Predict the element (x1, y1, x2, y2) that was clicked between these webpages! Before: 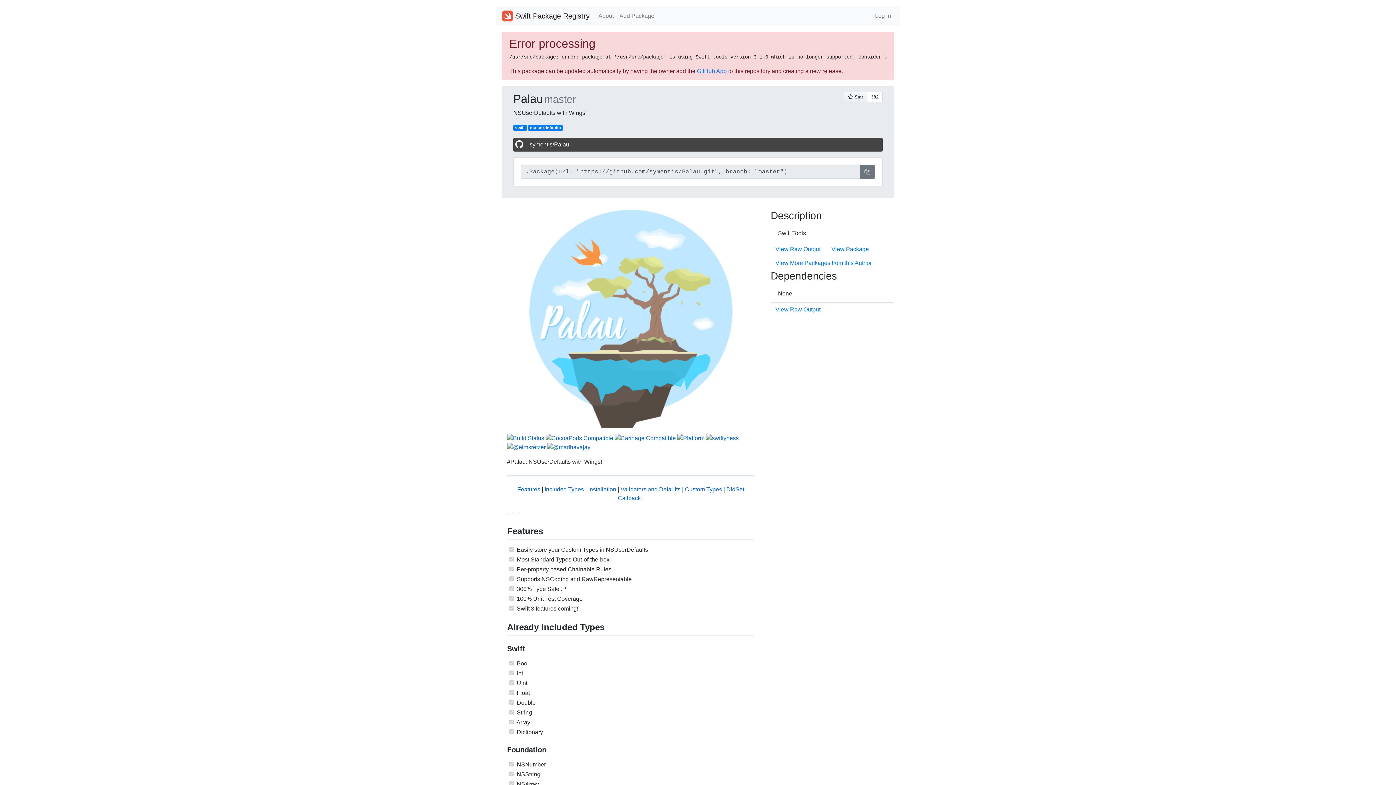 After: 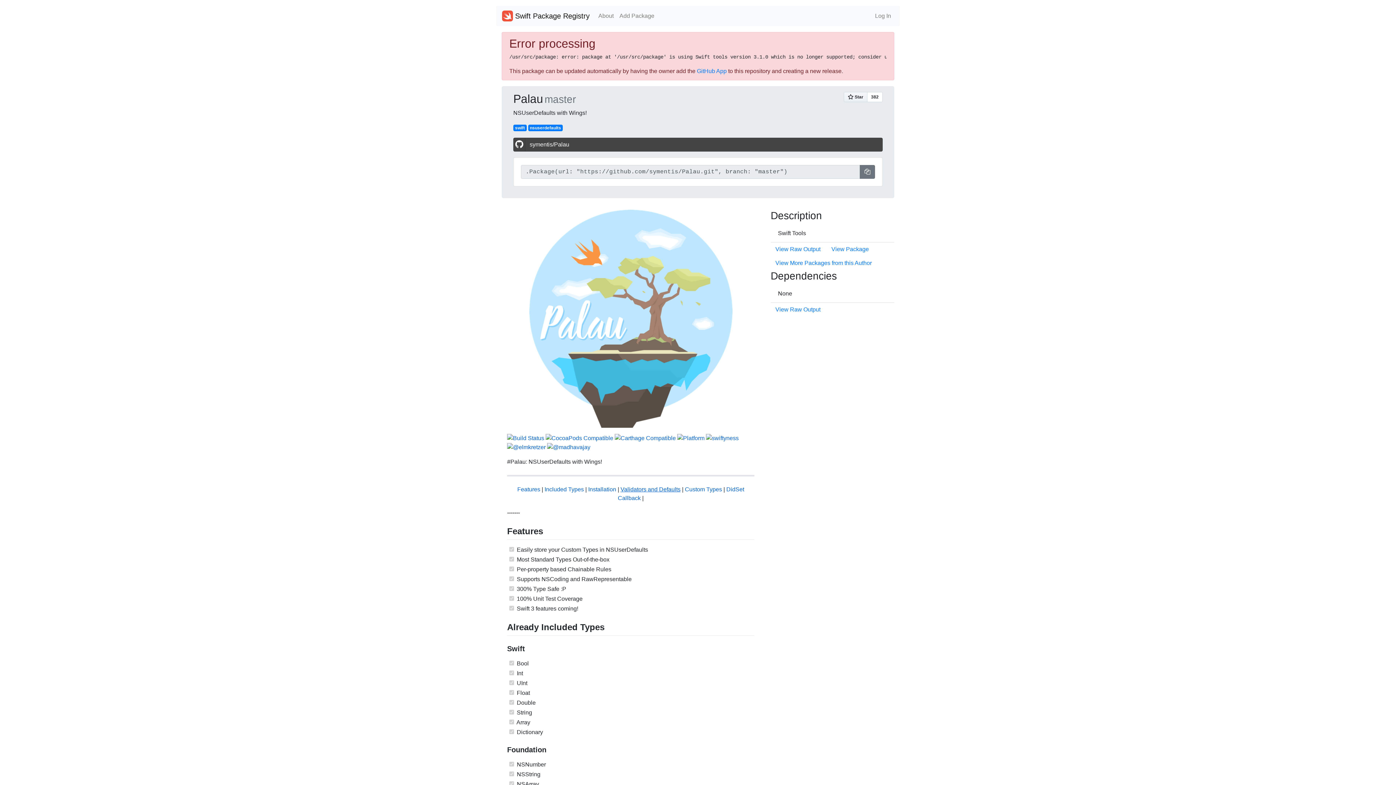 Action: bbox: (620, 486, 680, 492) label: Validators and Defaults